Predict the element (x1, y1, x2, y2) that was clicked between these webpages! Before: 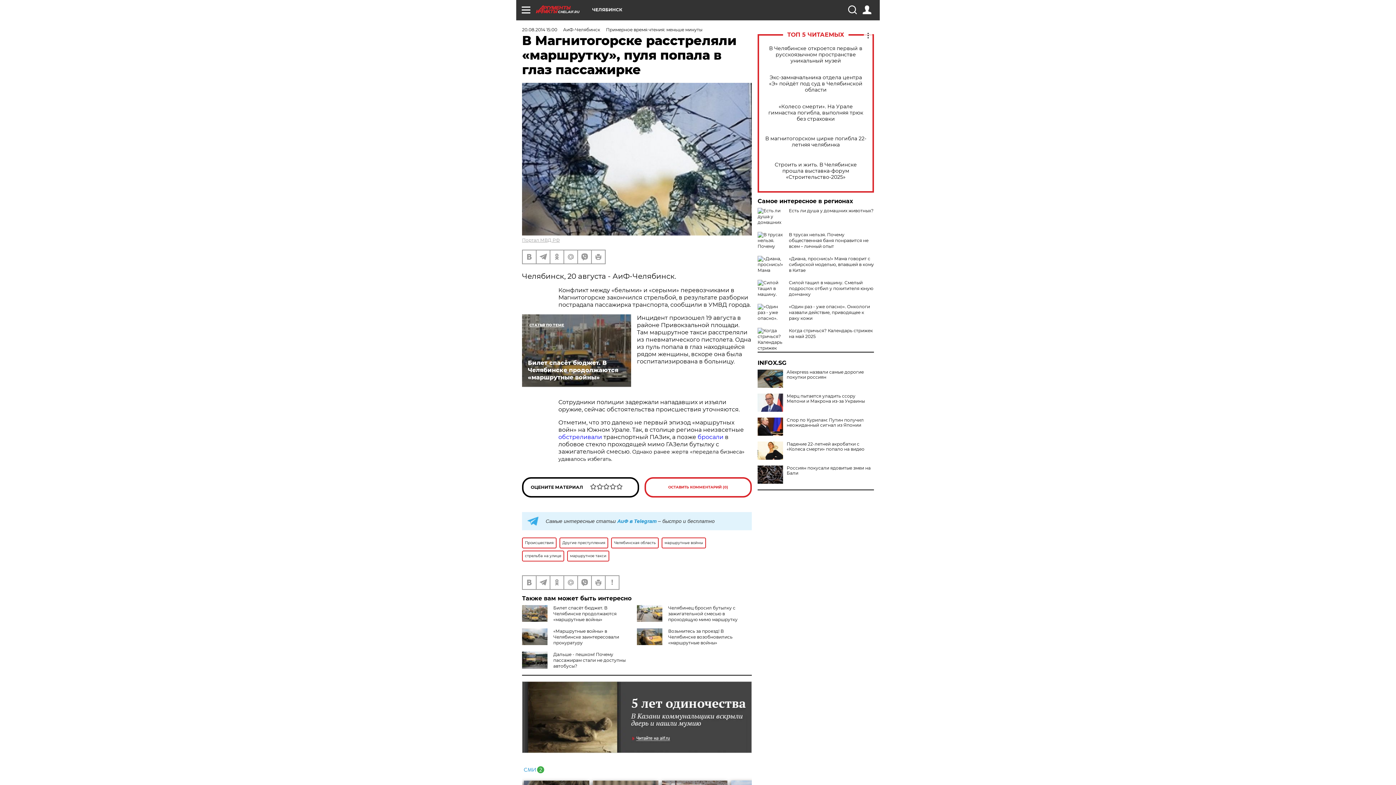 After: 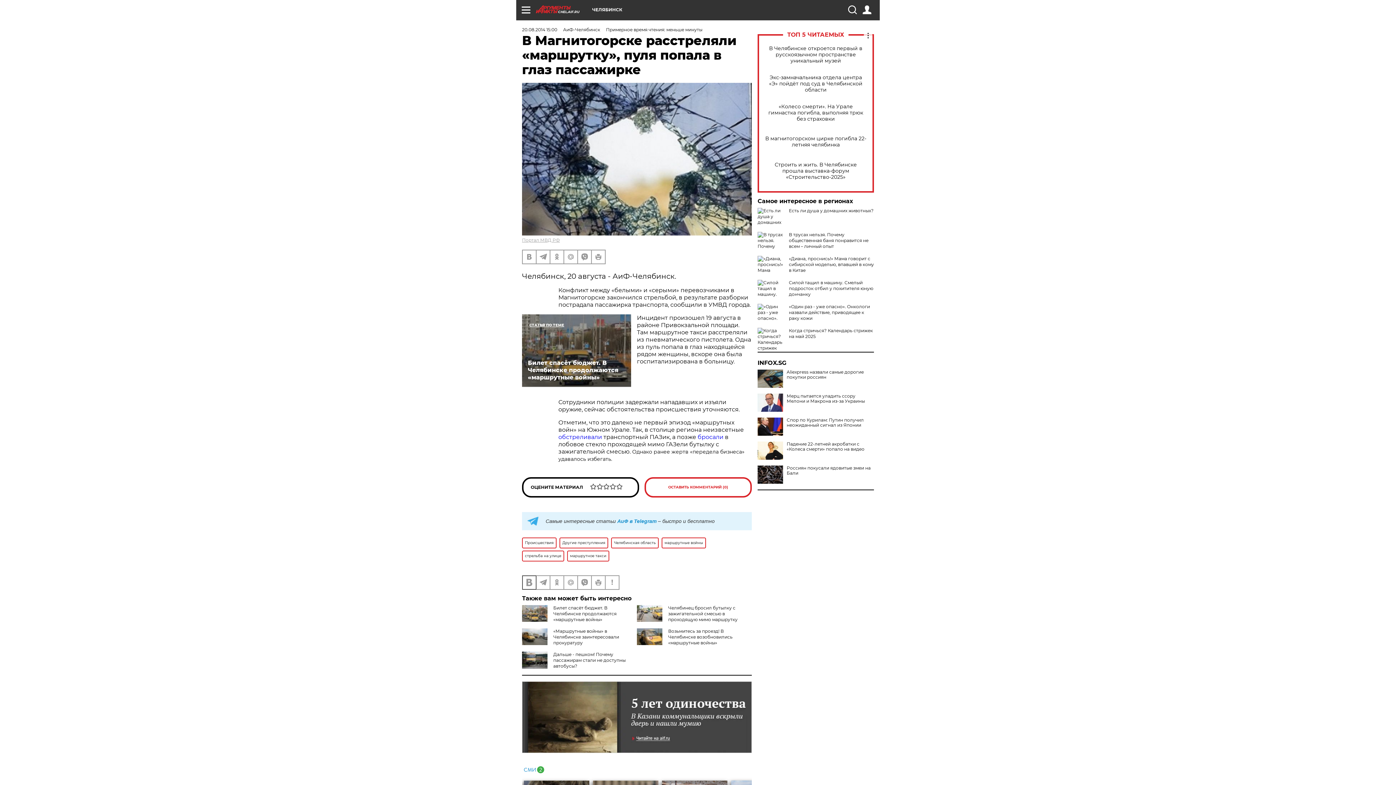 Action: bbox: (522, 576, 536, 589)